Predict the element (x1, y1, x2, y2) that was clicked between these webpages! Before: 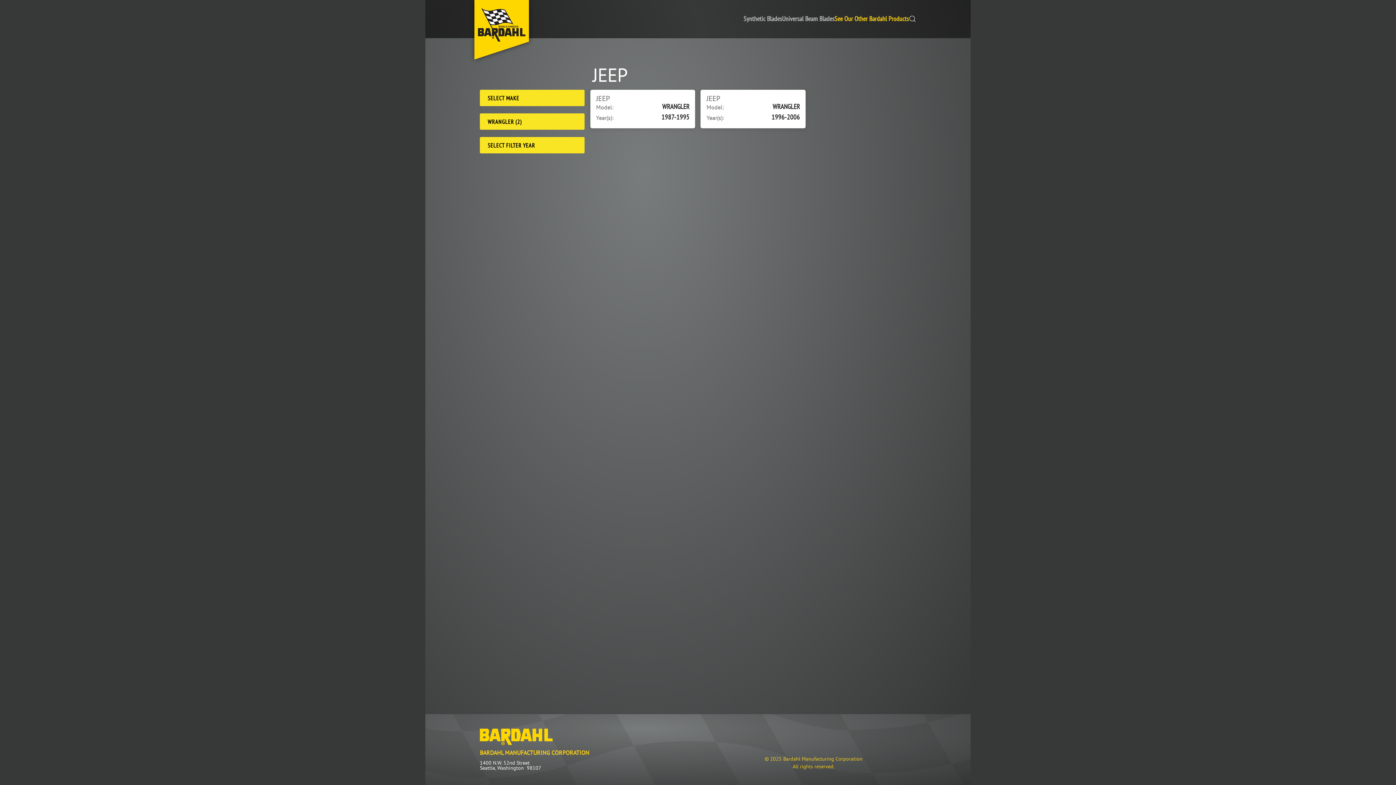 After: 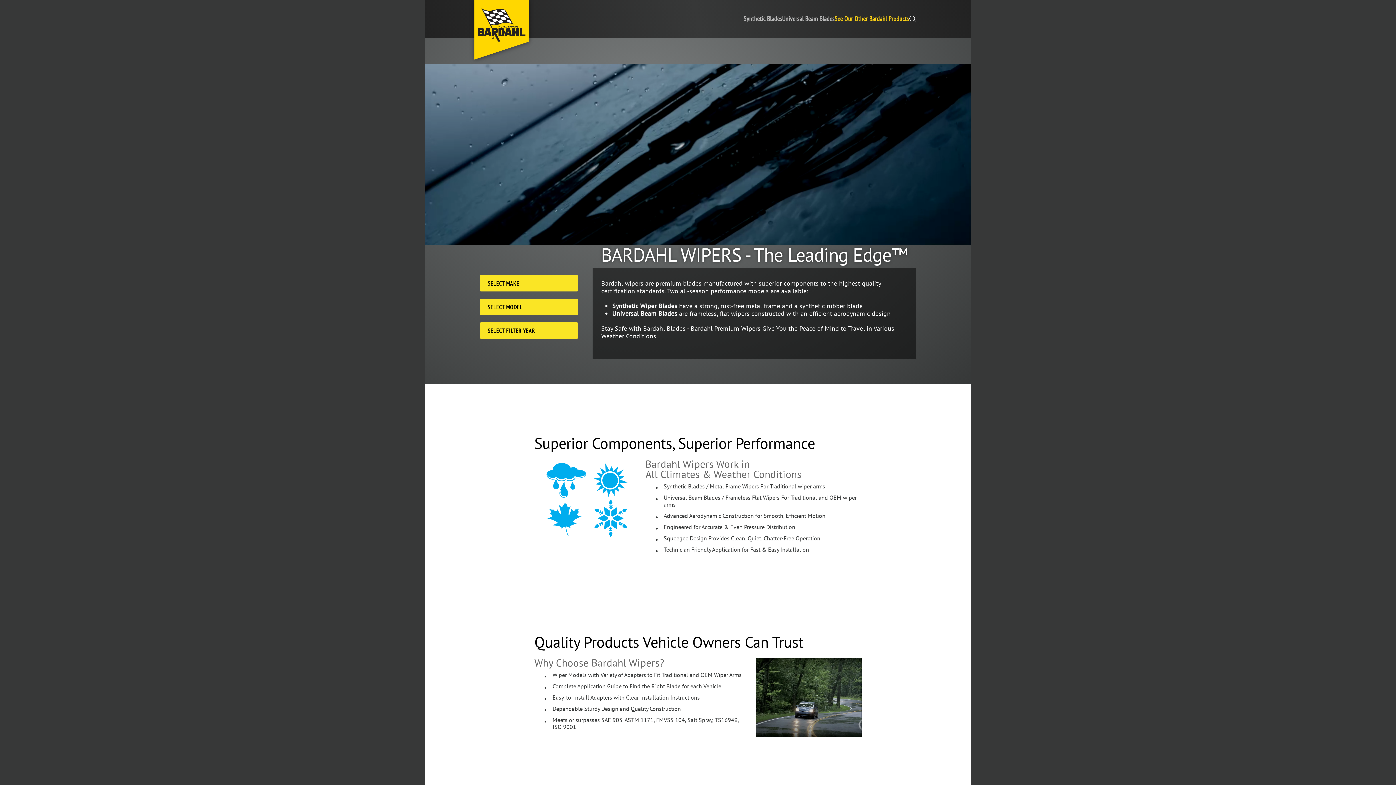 Action: bbox: (480, 732, 552, 740)